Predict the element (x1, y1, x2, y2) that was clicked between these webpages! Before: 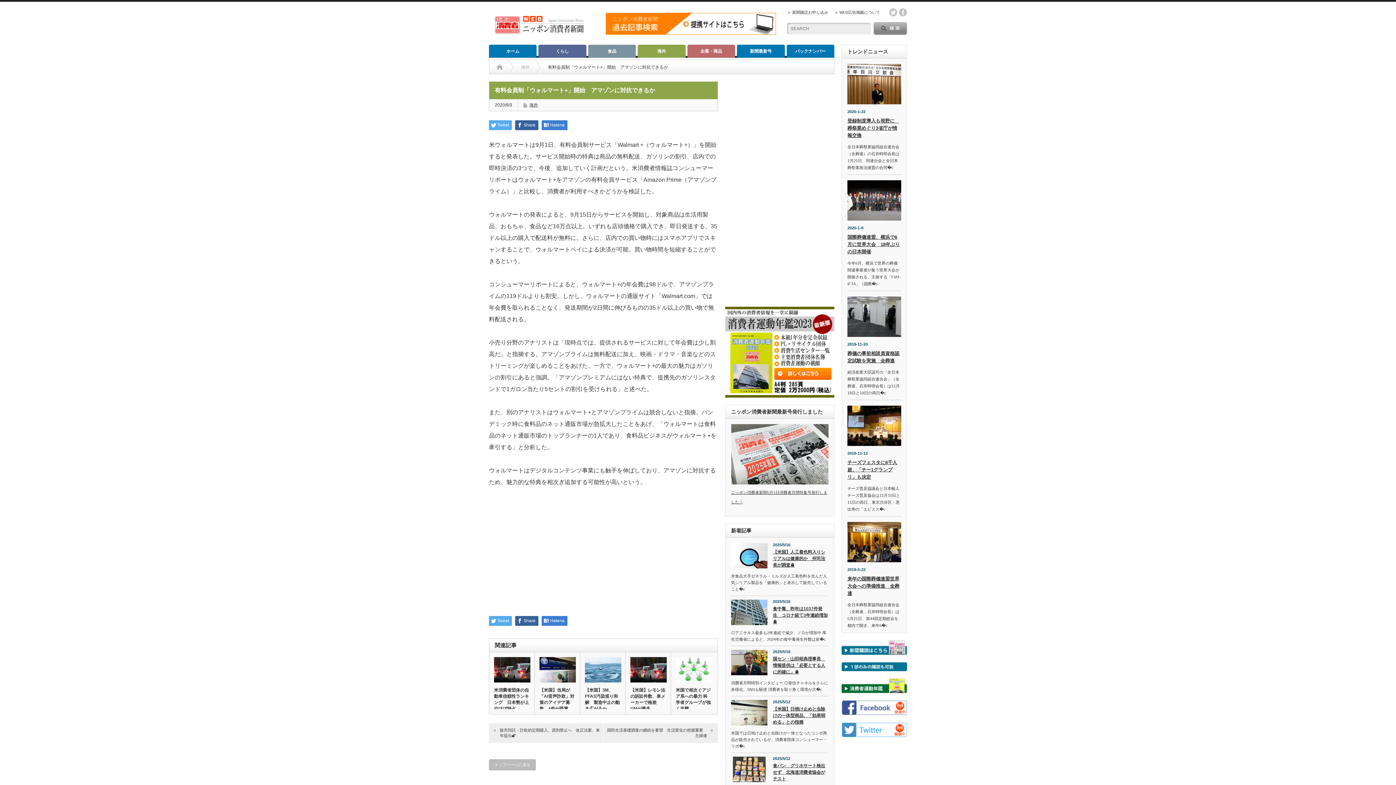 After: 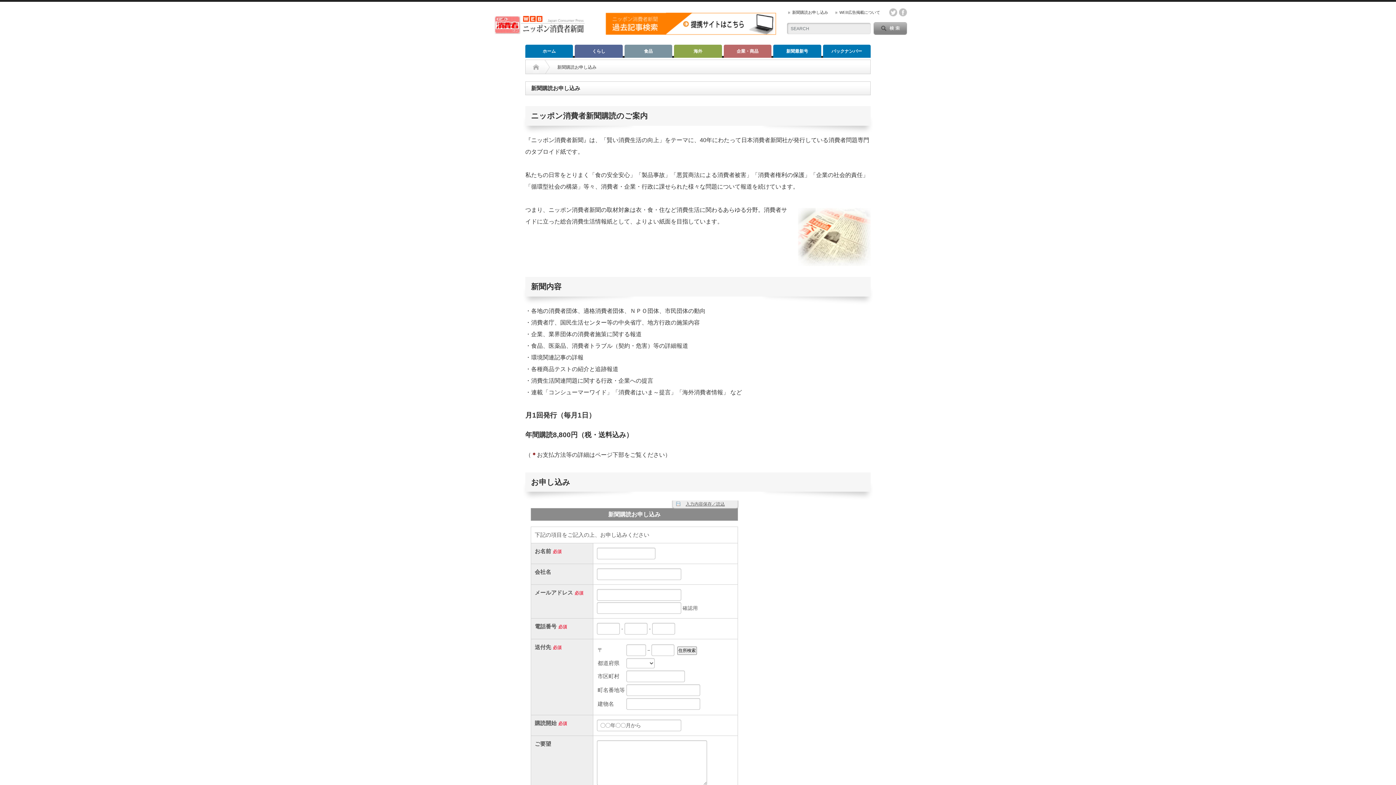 Action: bbox: (788, 10, 828, 14) label: 新聞購読お申し込み